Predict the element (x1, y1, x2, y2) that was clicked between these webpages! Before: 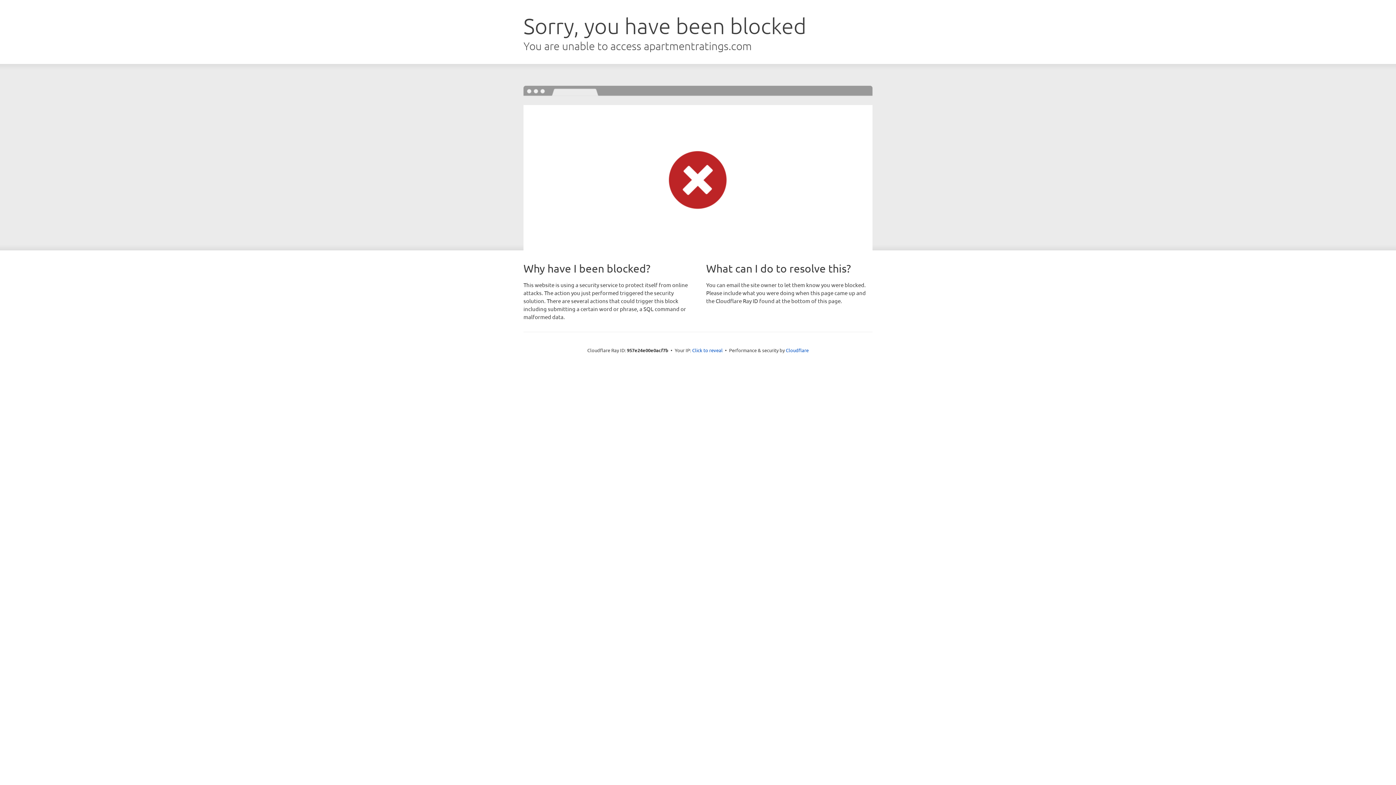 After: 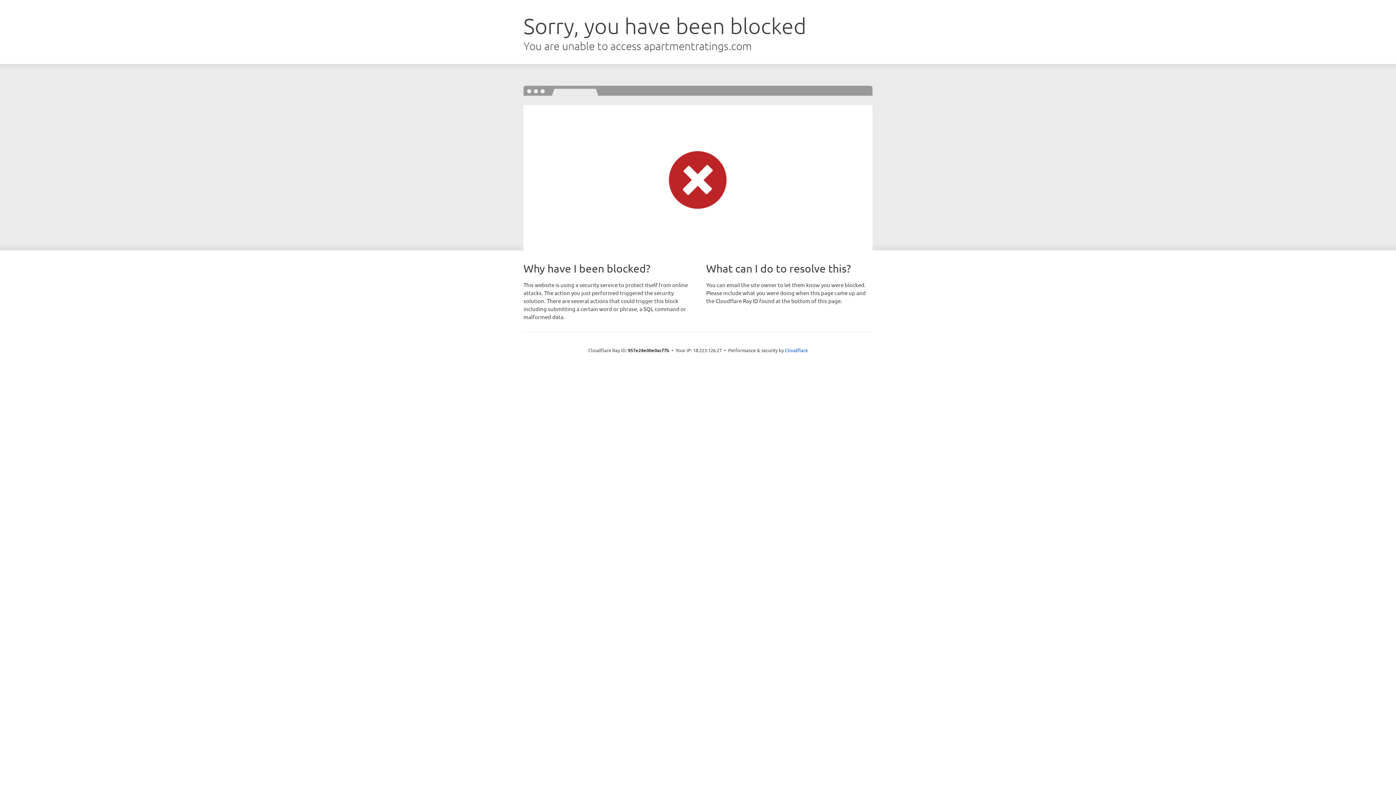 Action: label: Click to reveal bbox: (692, 346, 722, 353)